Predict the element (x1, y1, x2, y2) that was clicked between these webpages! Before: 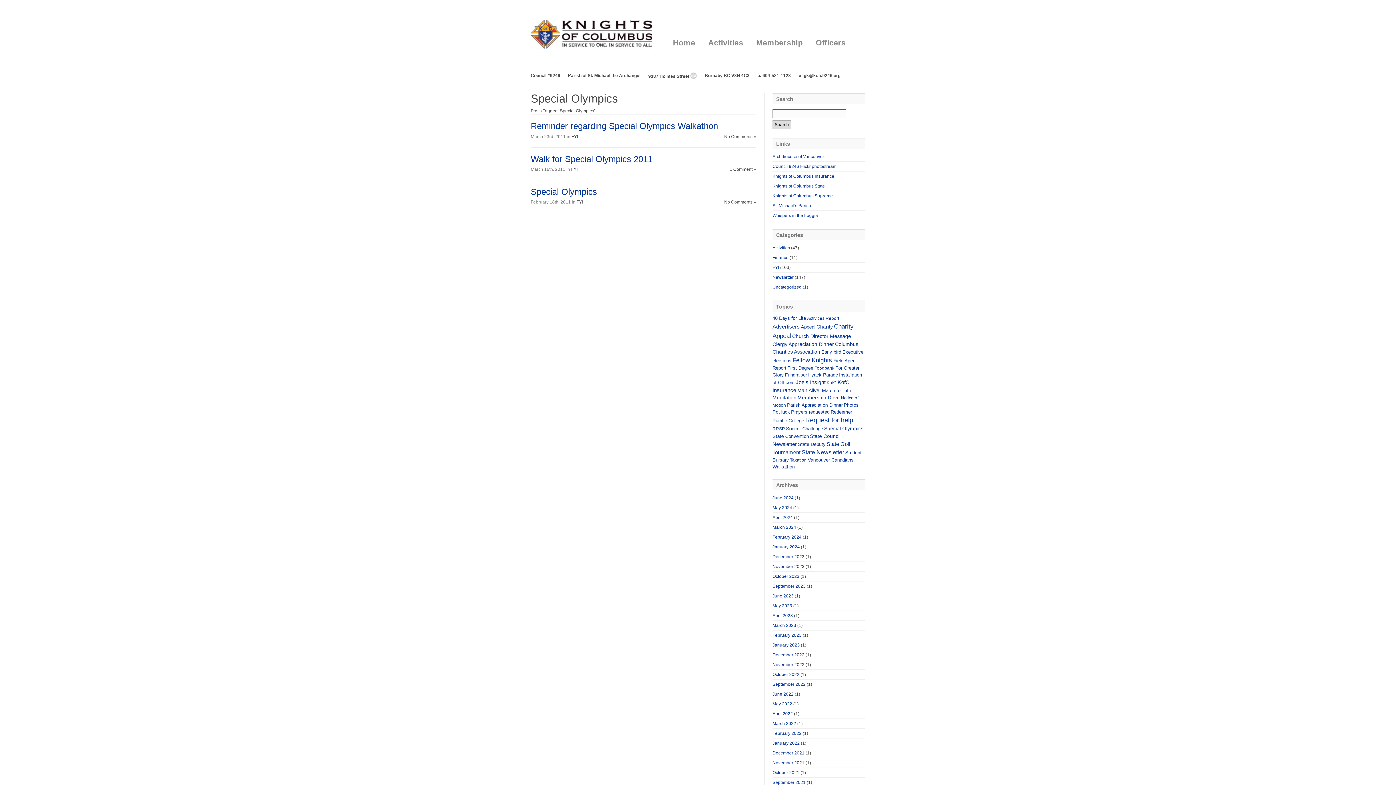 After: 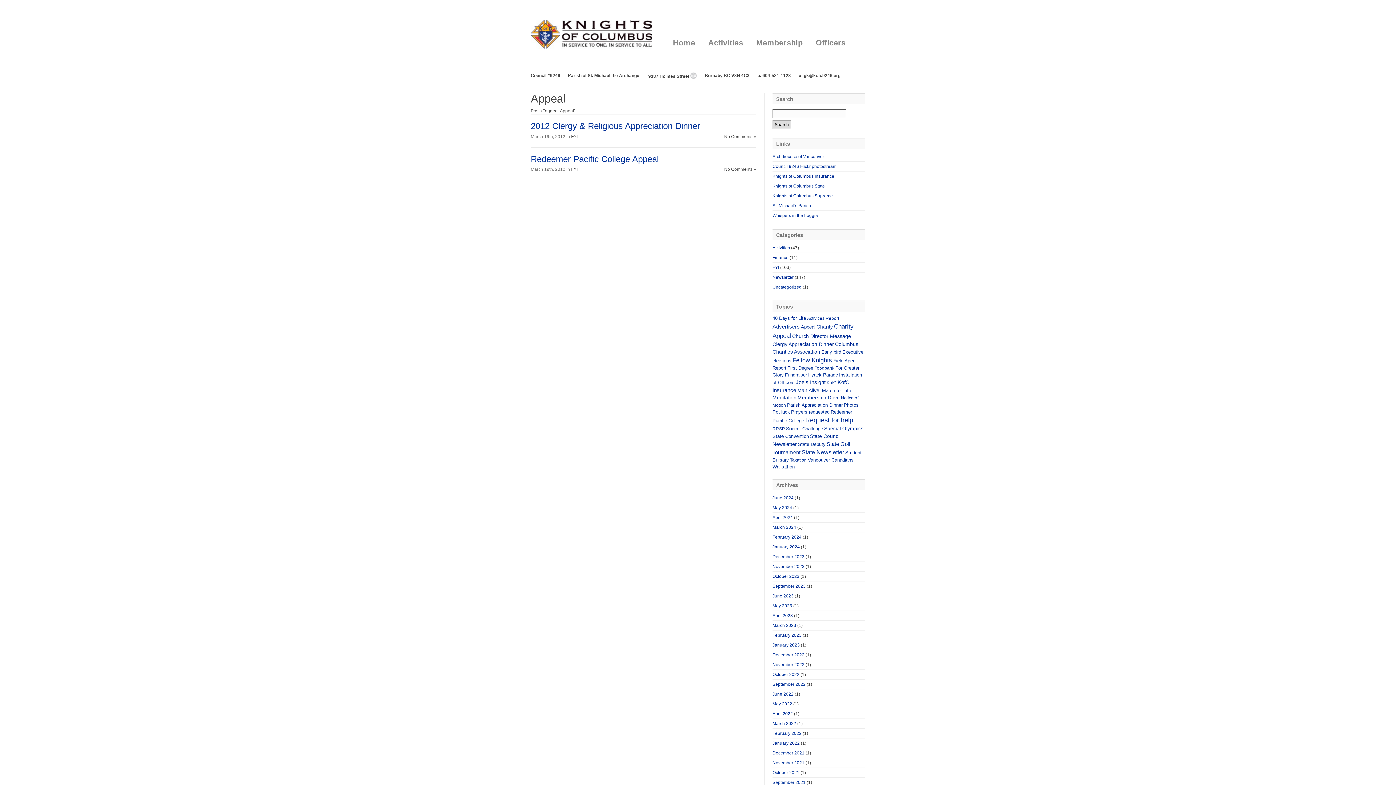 Action: bbox: (801, 324, 815, 329) label: Appeal (2 items)